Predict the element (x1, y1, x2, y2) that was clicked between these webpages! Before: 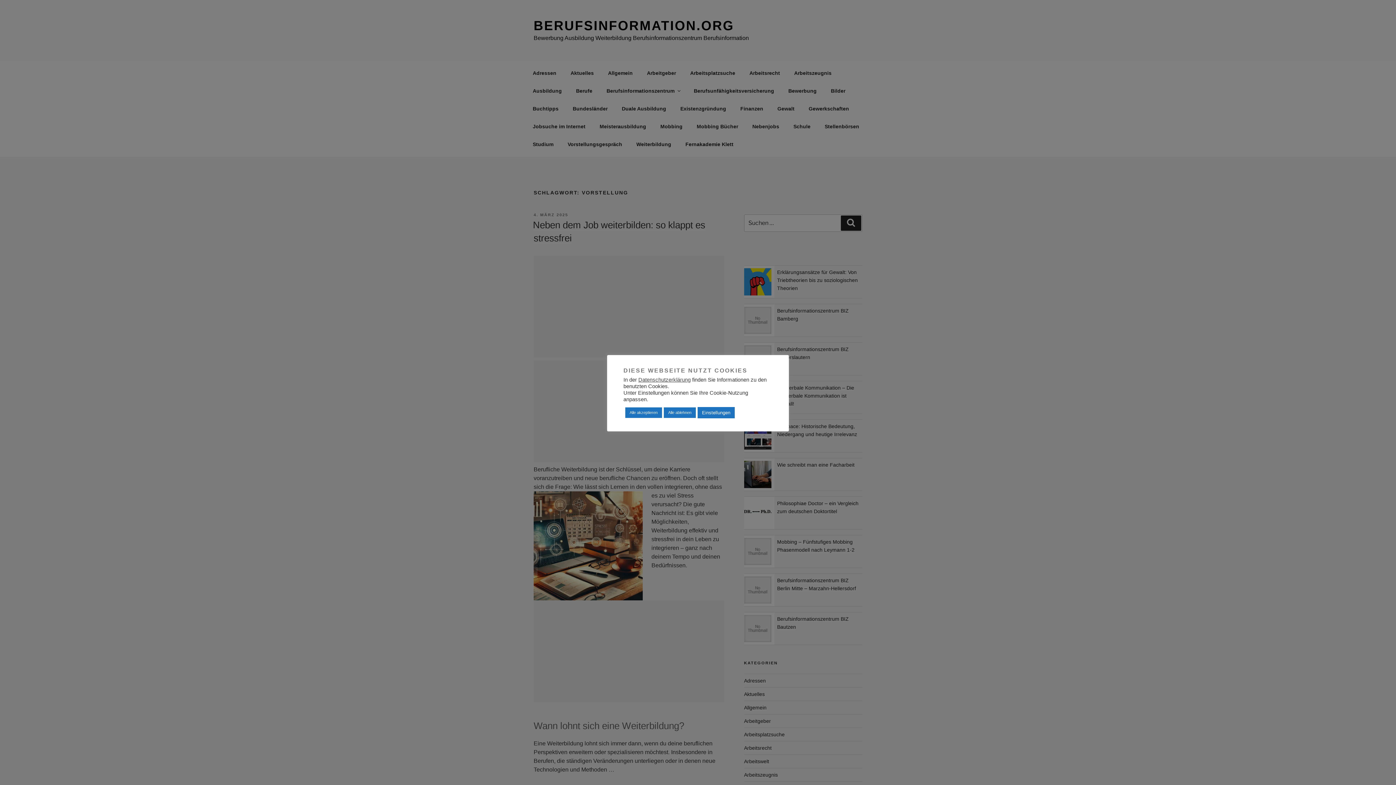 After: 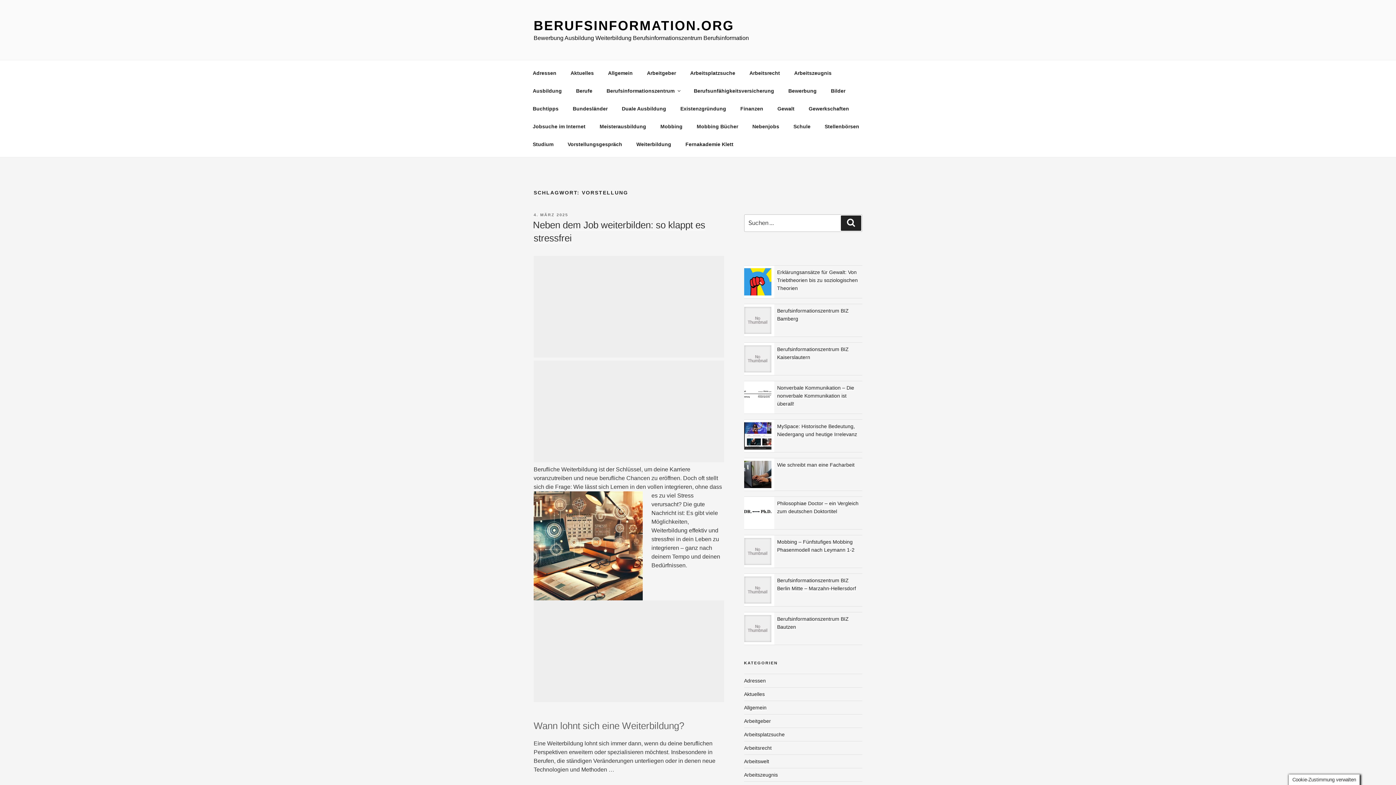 Action: label: Alle ablehnen bbox: (664, 407, 696, 418)